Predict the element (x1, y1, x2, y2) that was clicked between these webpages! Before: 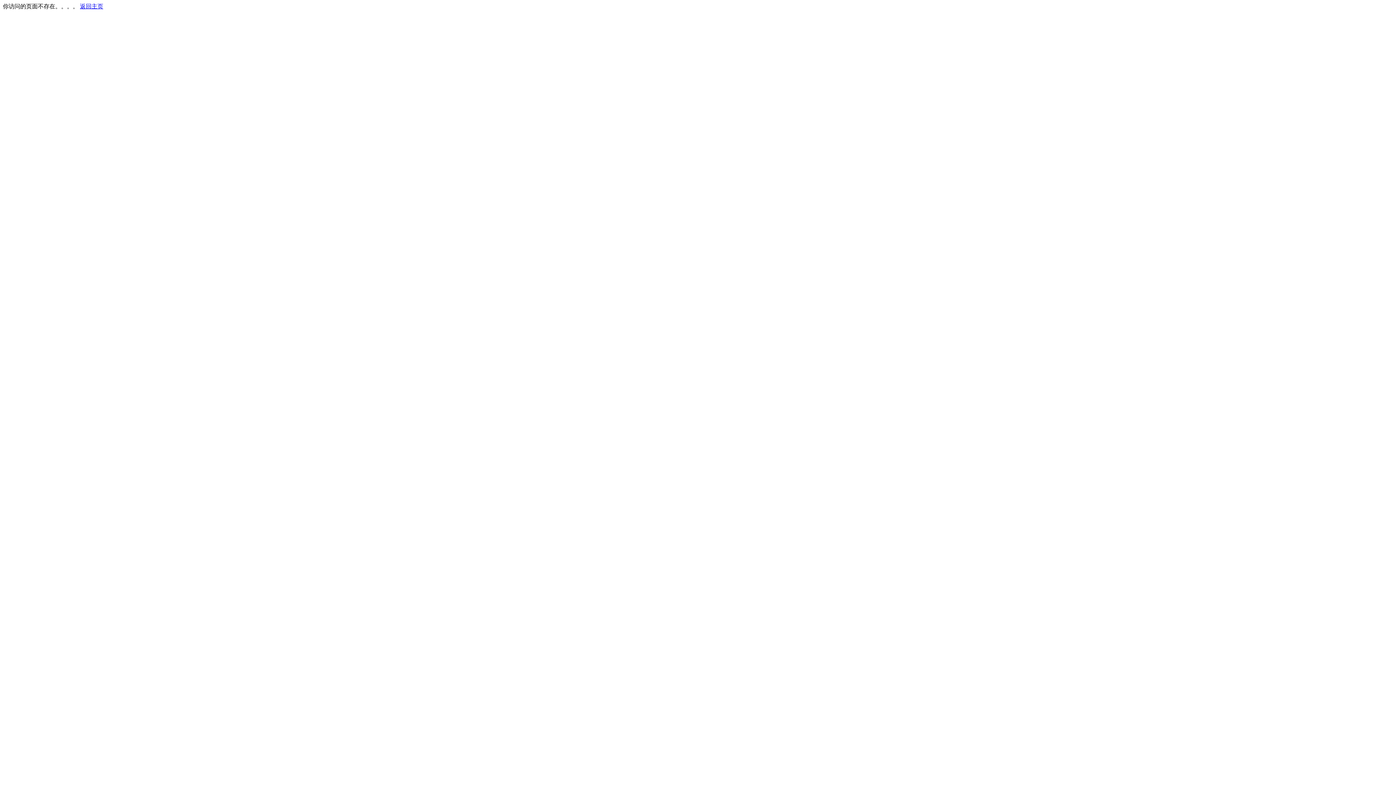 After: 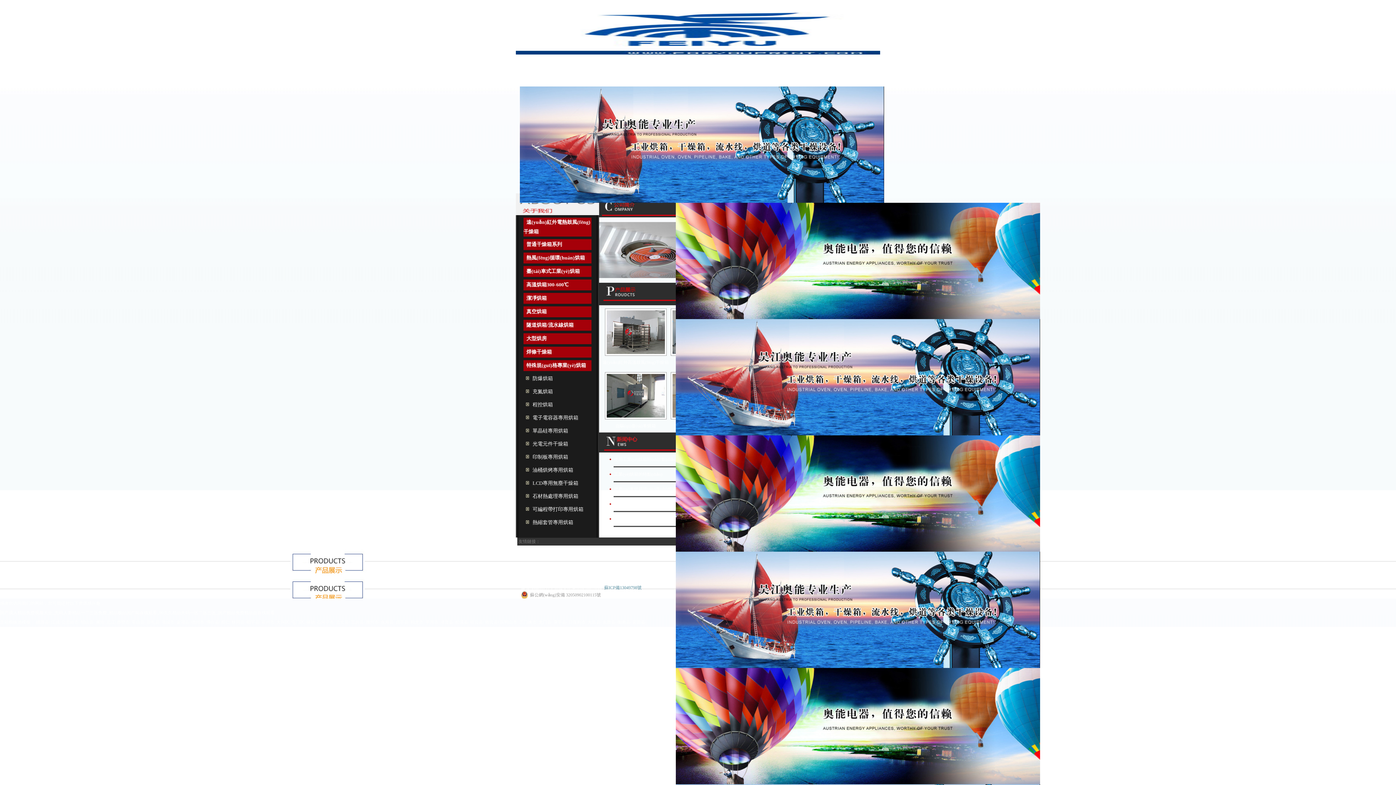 Action: label: 返回主页 bbox: (80, 3, 103, 9)